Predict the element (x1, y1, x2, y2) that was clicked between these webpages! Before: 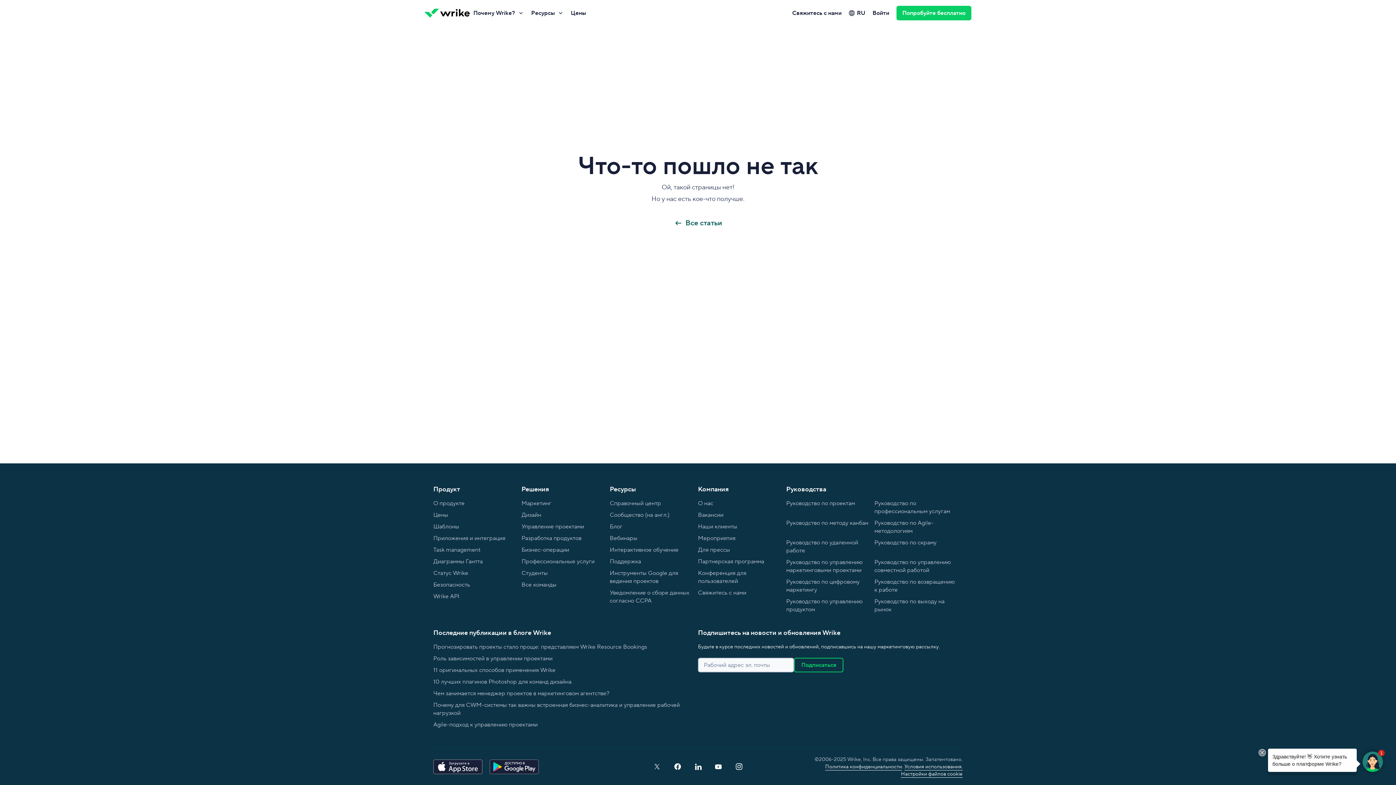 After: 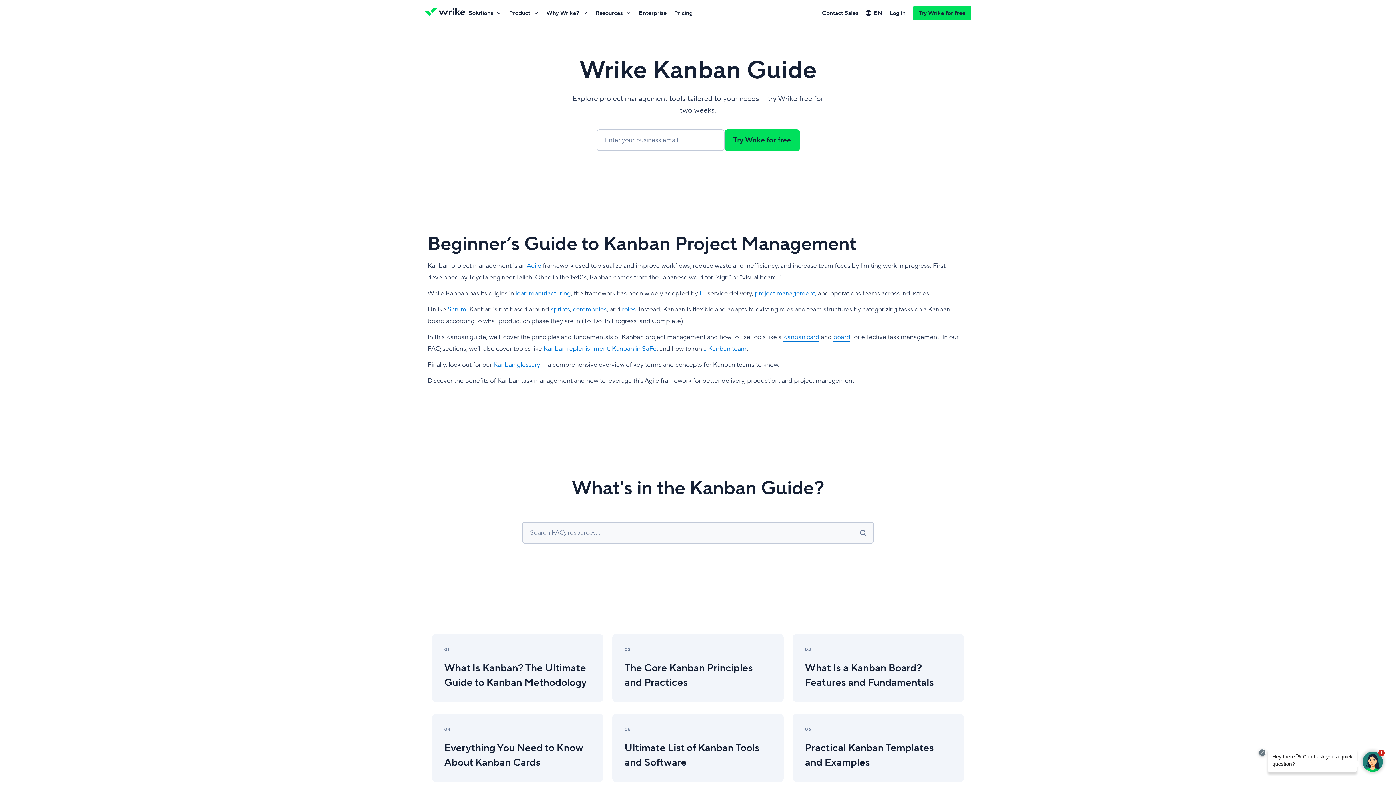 Action: label: Руководство по методу канбан bbox: (786, 517, 868, 529)